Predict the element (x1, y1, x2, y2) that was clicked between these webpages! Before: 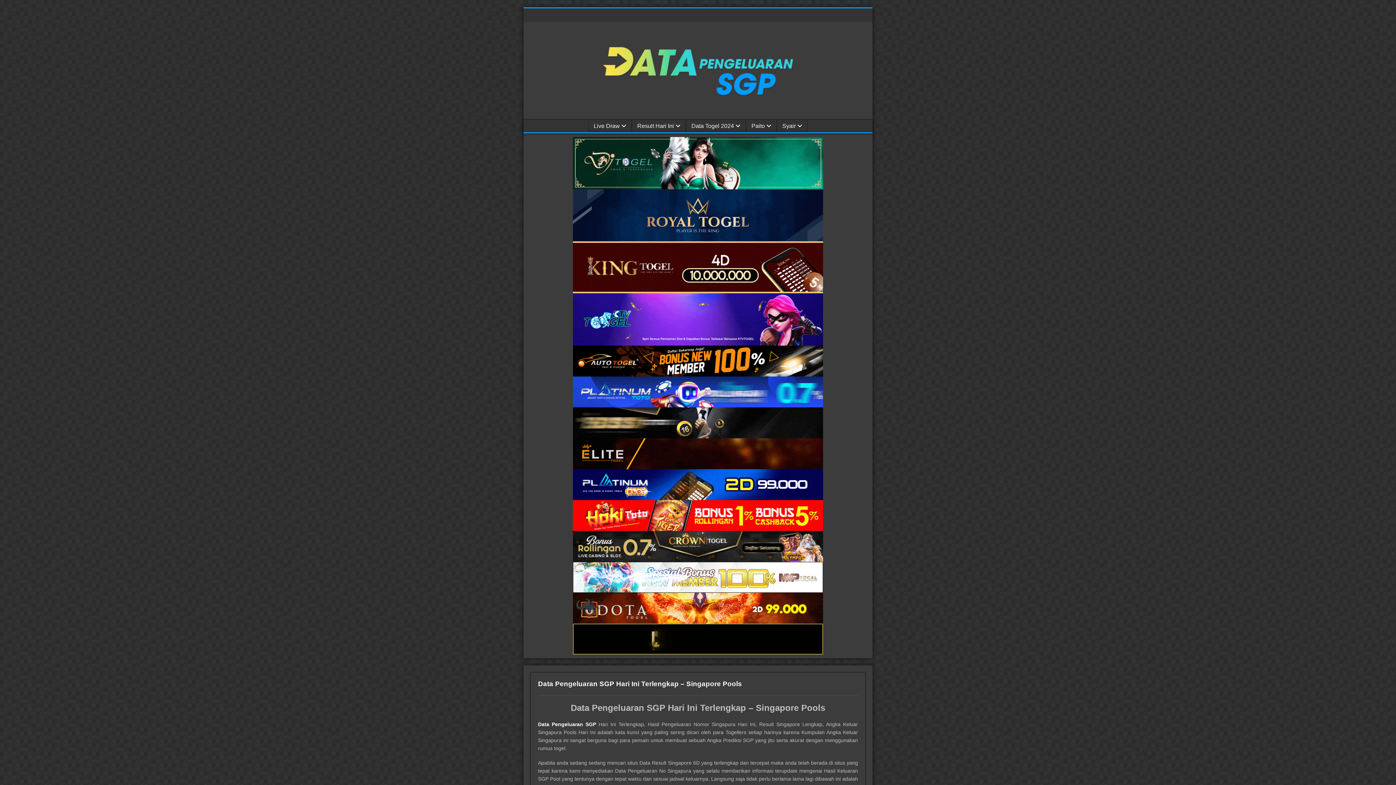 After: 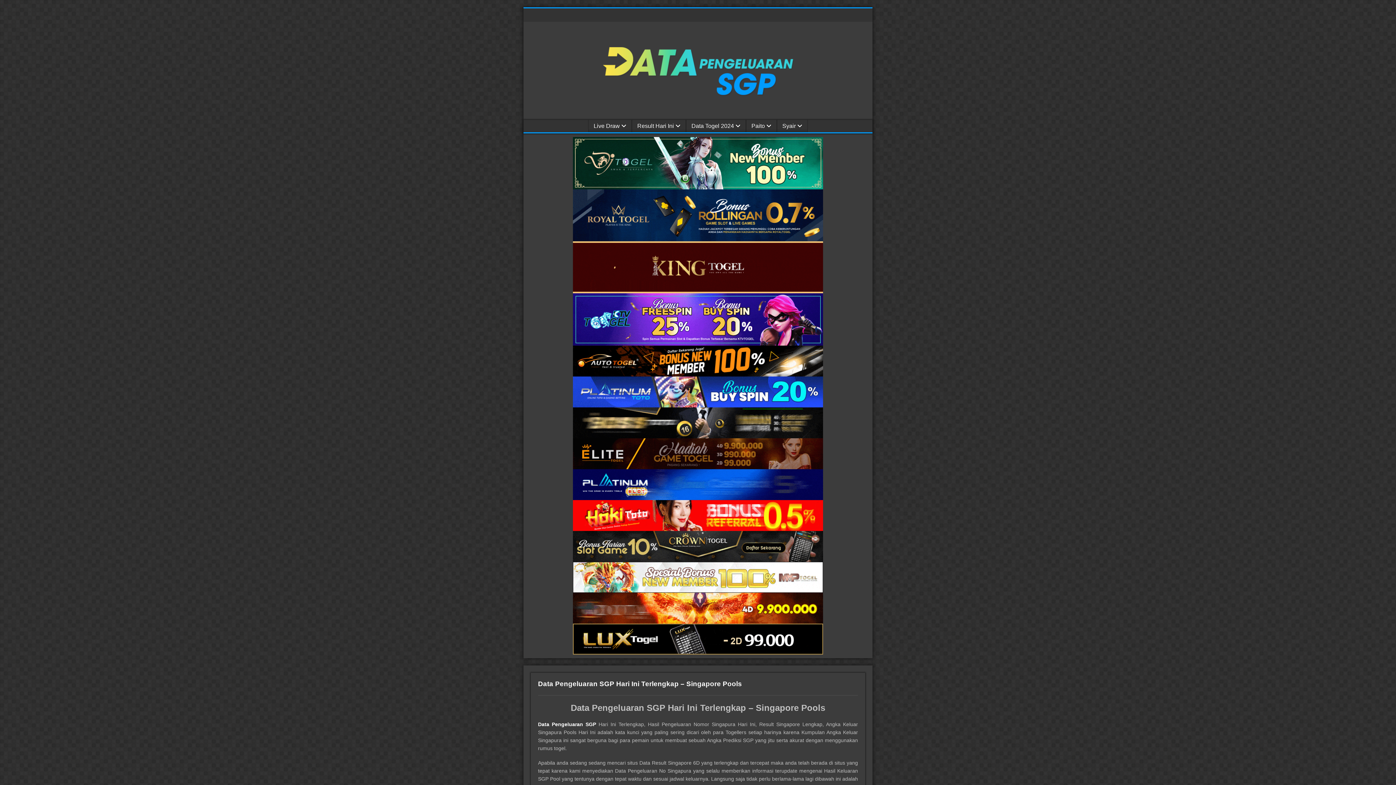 Action: bbox: (573, 189, 823, 241)